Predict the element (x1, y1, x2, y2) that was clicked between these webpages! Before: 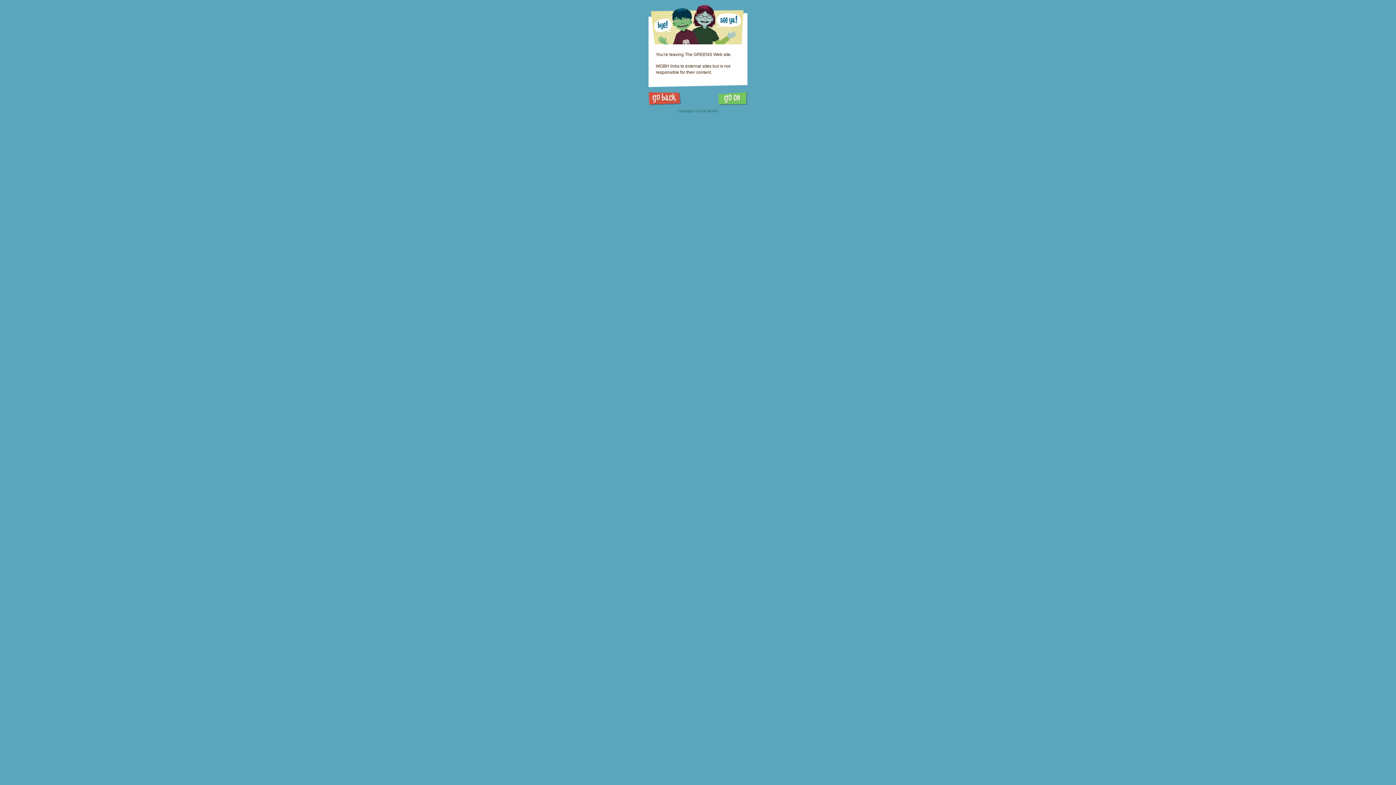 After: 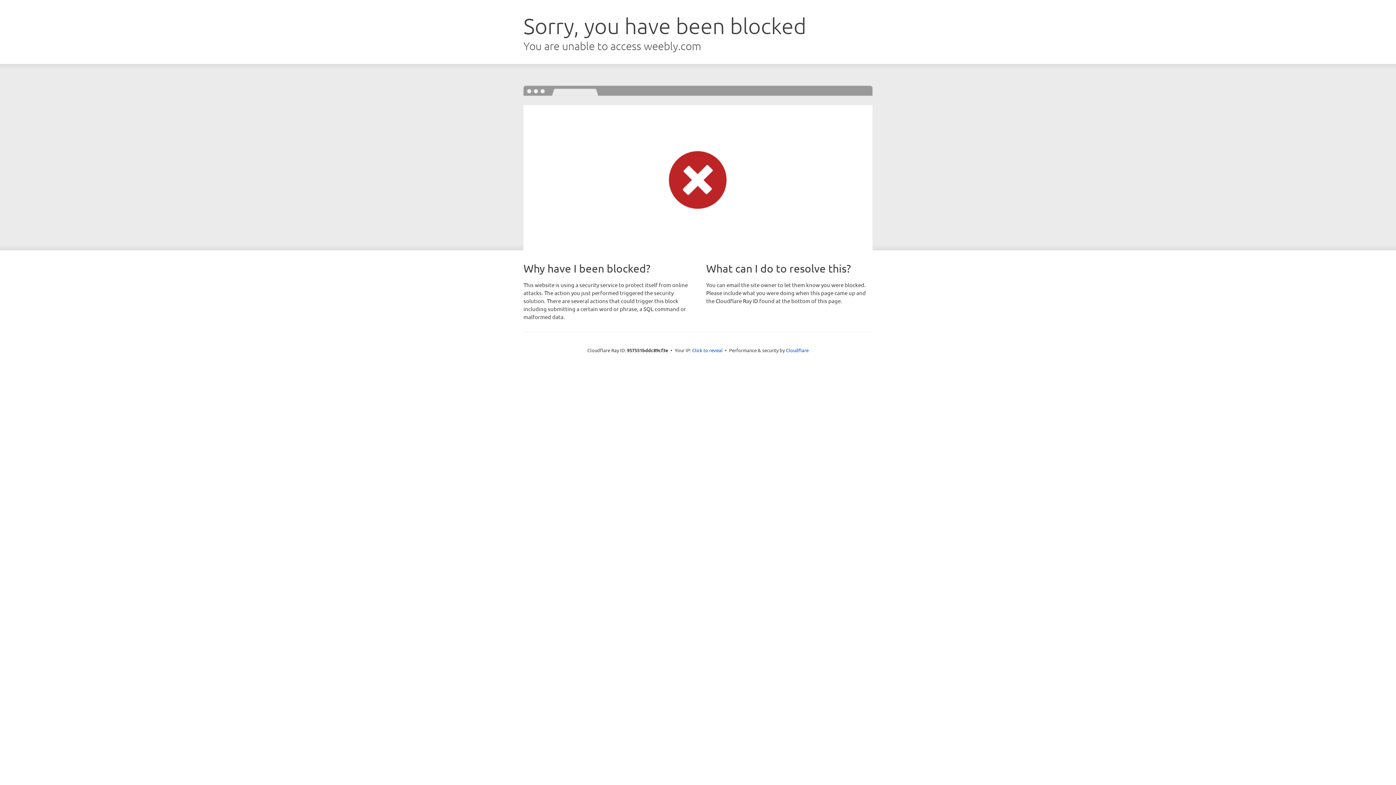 Action: bbox: (718, 92, 747, 105)